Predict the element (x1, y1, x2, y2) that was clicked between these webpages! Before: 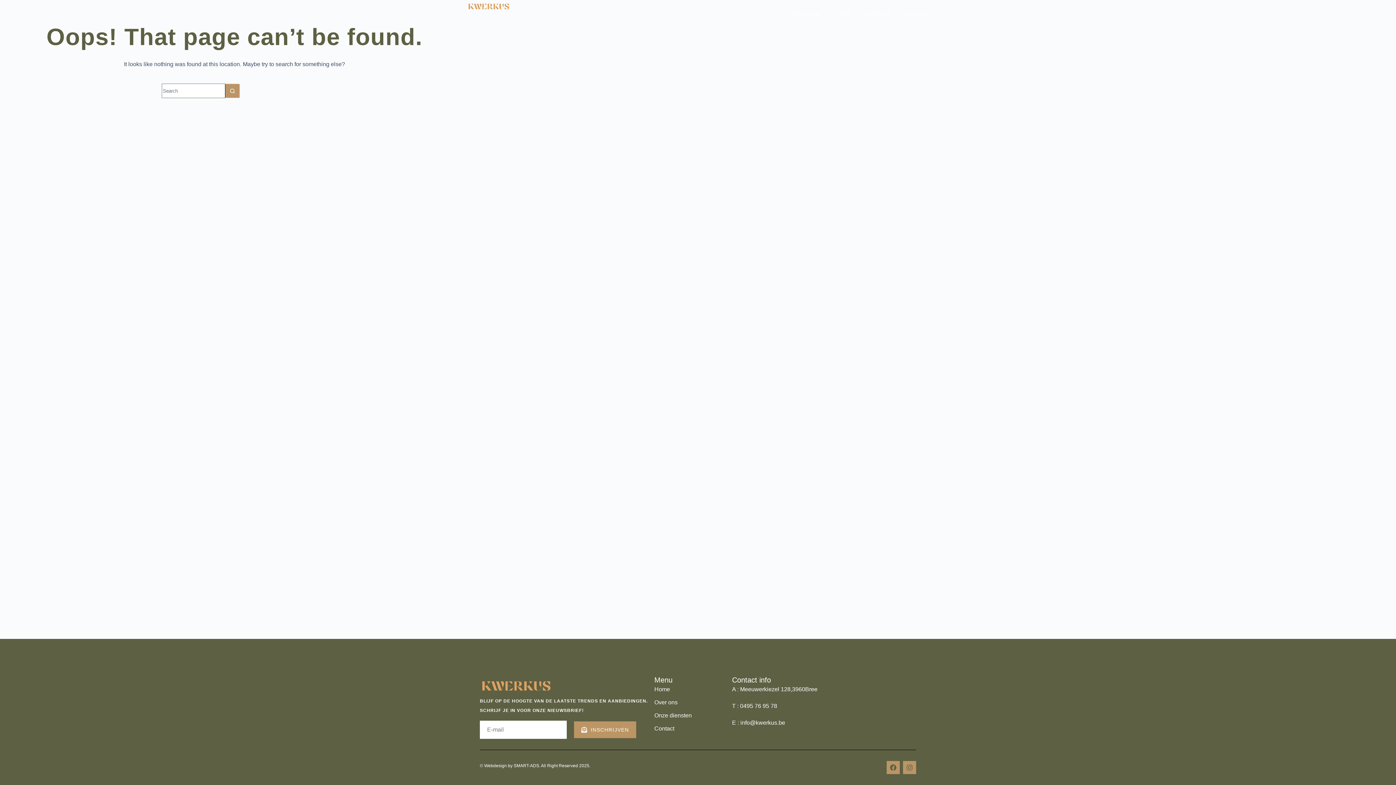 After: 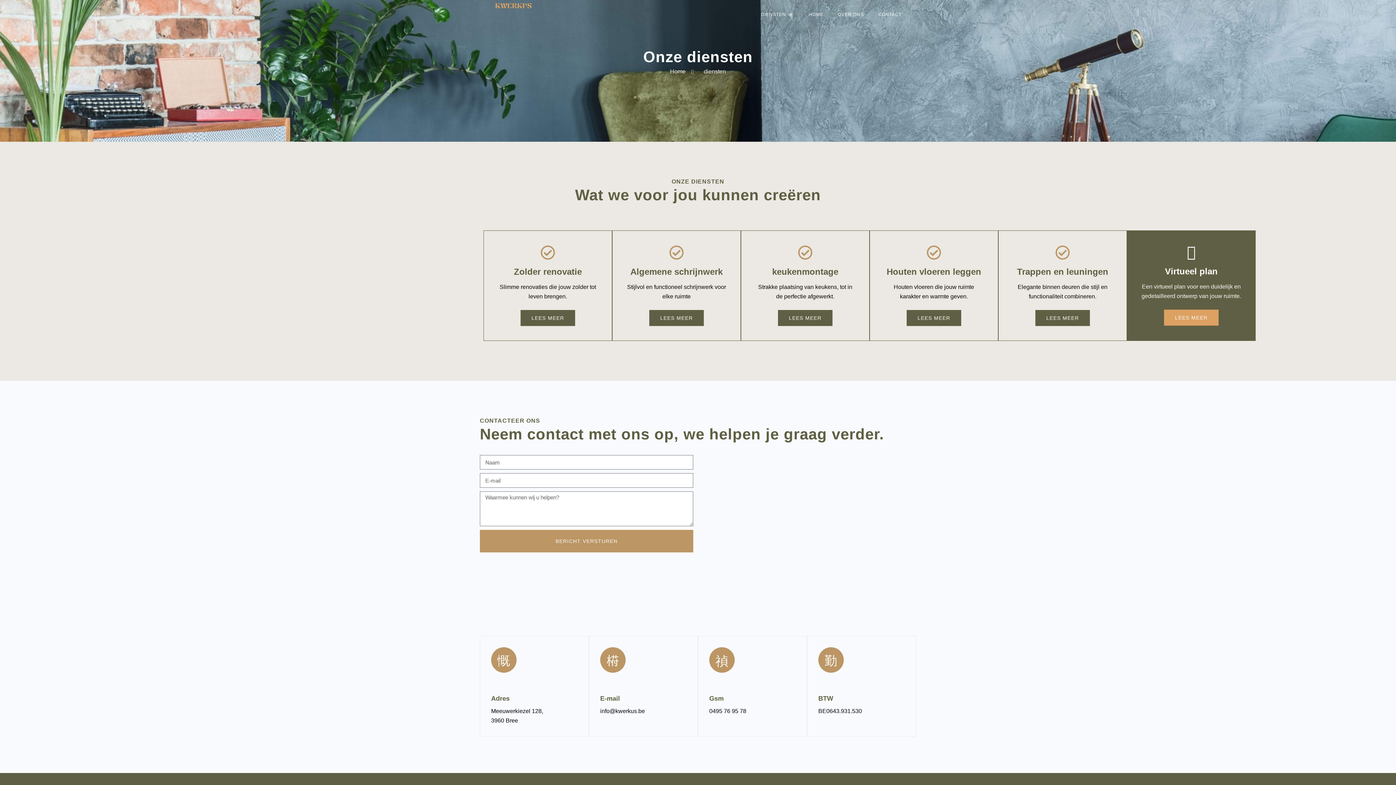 Action: bbox: (773, 0, 821, 29) label: DIENSTEN